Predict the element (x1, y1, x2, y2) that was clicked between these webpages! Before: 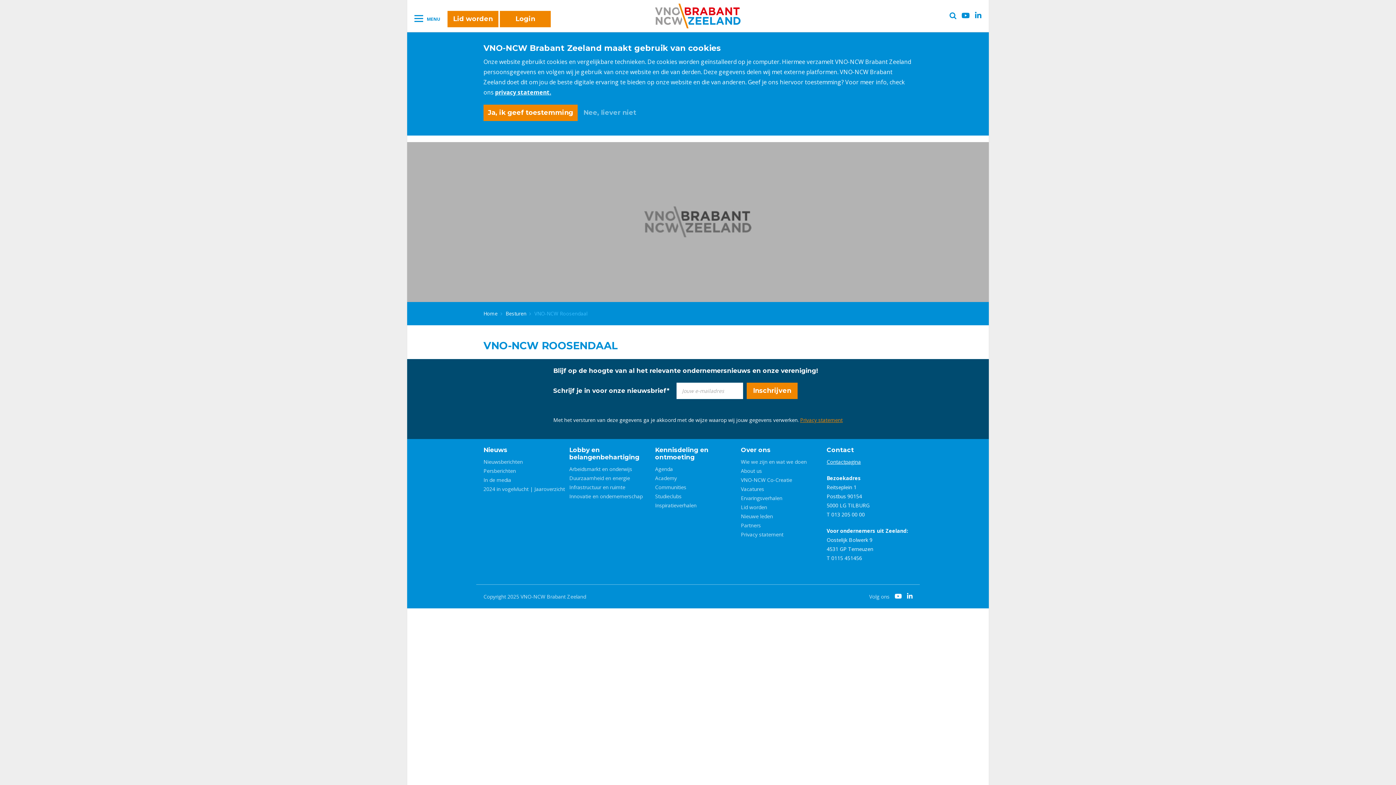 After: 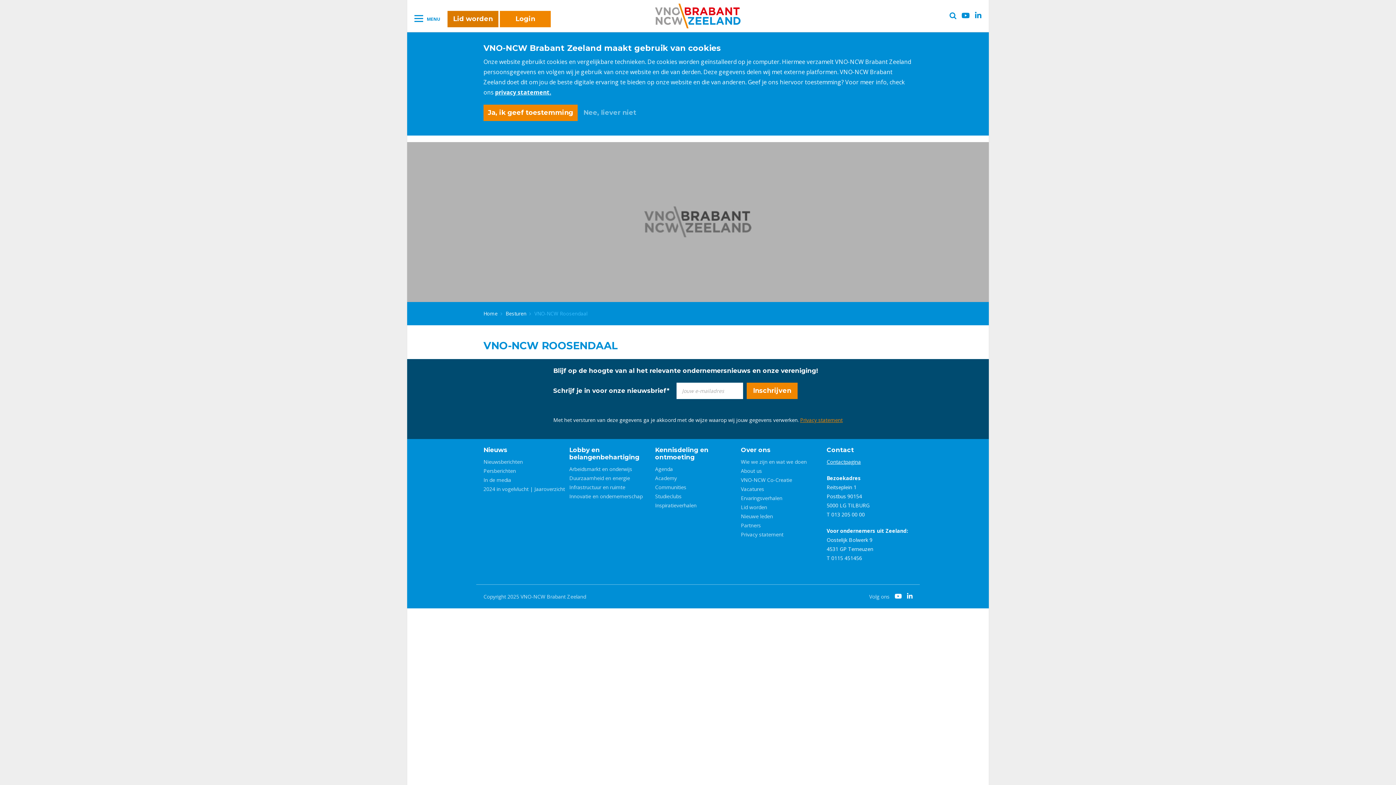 Action: label: Lid worden bbox: (447, 10, 498, 27)